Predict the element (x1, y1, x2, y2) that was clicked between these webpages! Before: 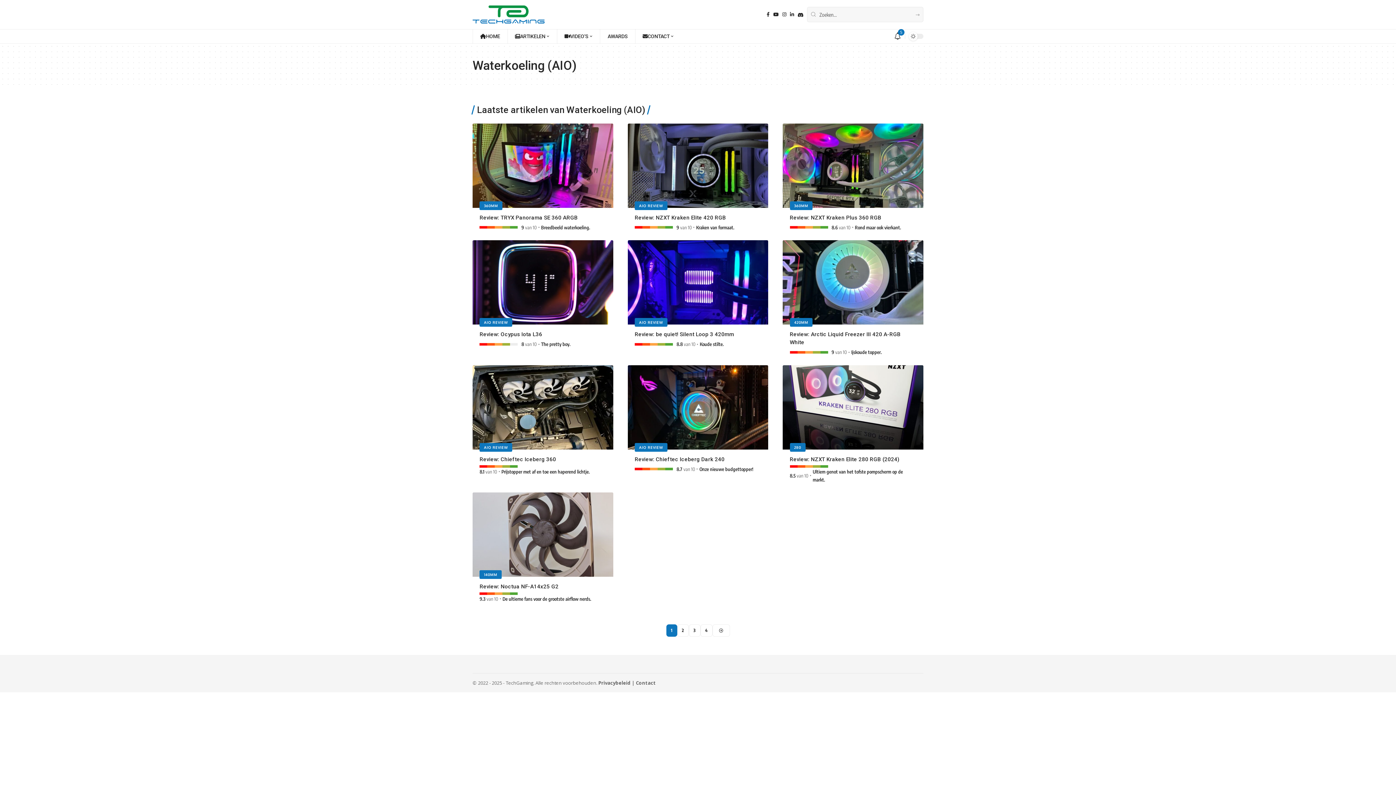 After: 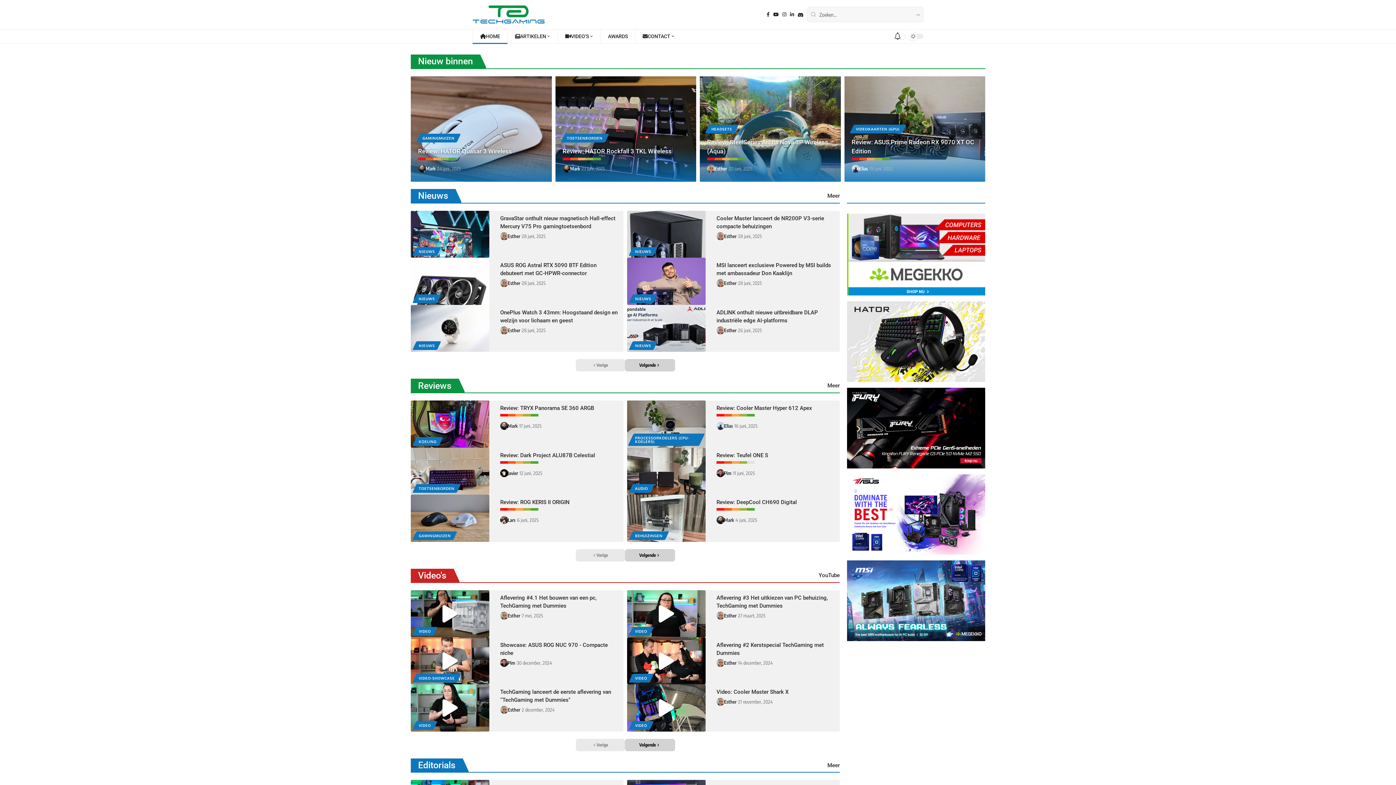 Action: bbox: (472, 29, 507, 43) label: HOME